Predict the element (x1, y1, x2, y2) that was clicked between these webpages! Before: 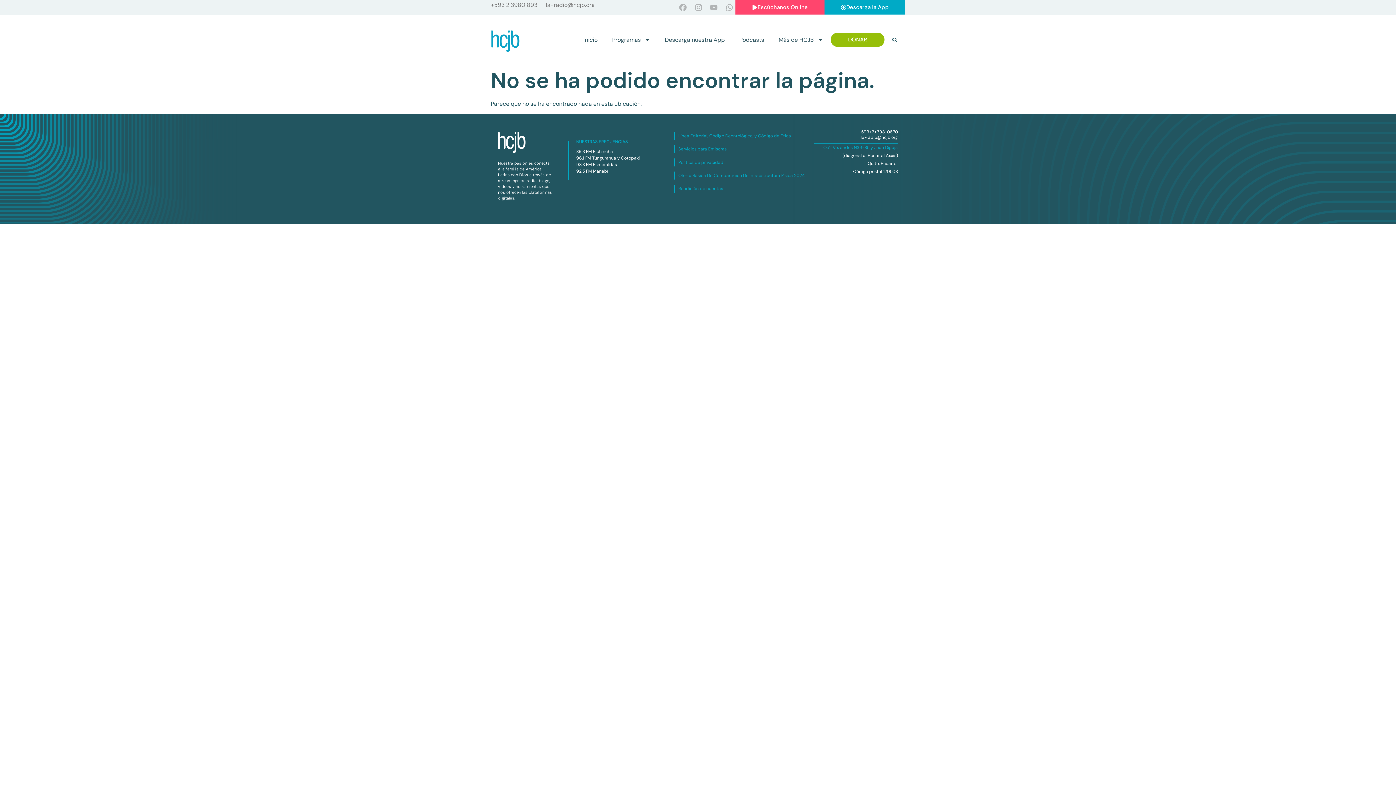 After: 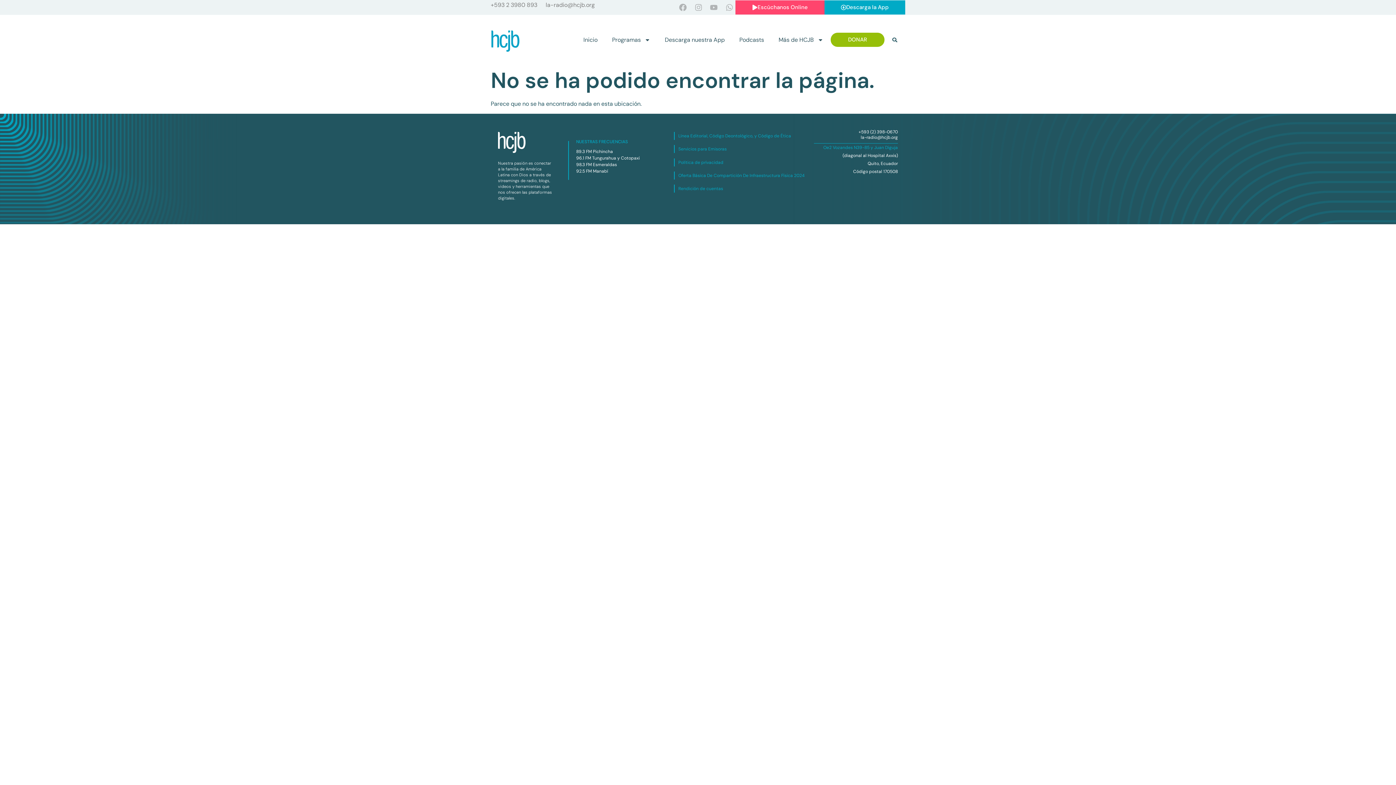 Action: bbox: (823, 144, 898, 150) label: Oe2 Vozandes N39-85 y Juan Diguja